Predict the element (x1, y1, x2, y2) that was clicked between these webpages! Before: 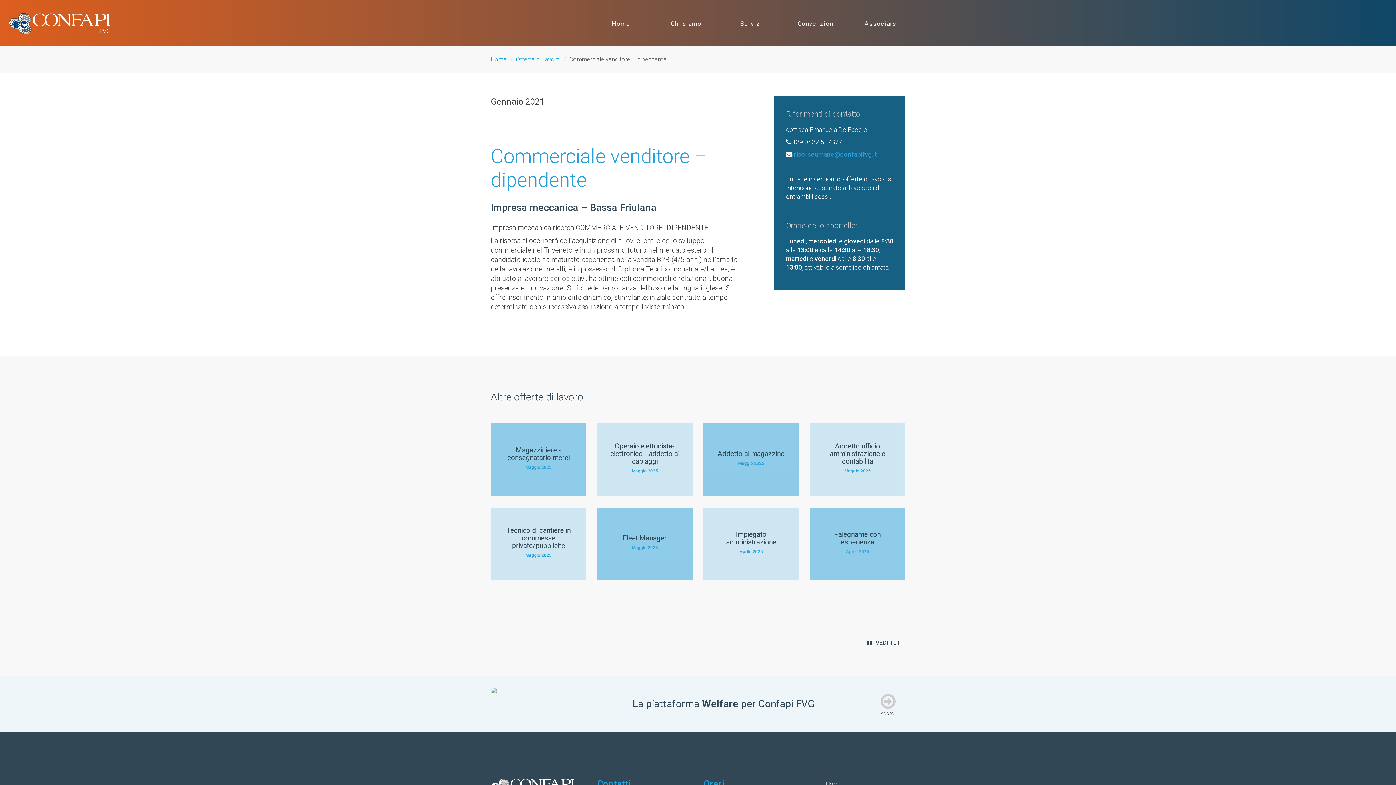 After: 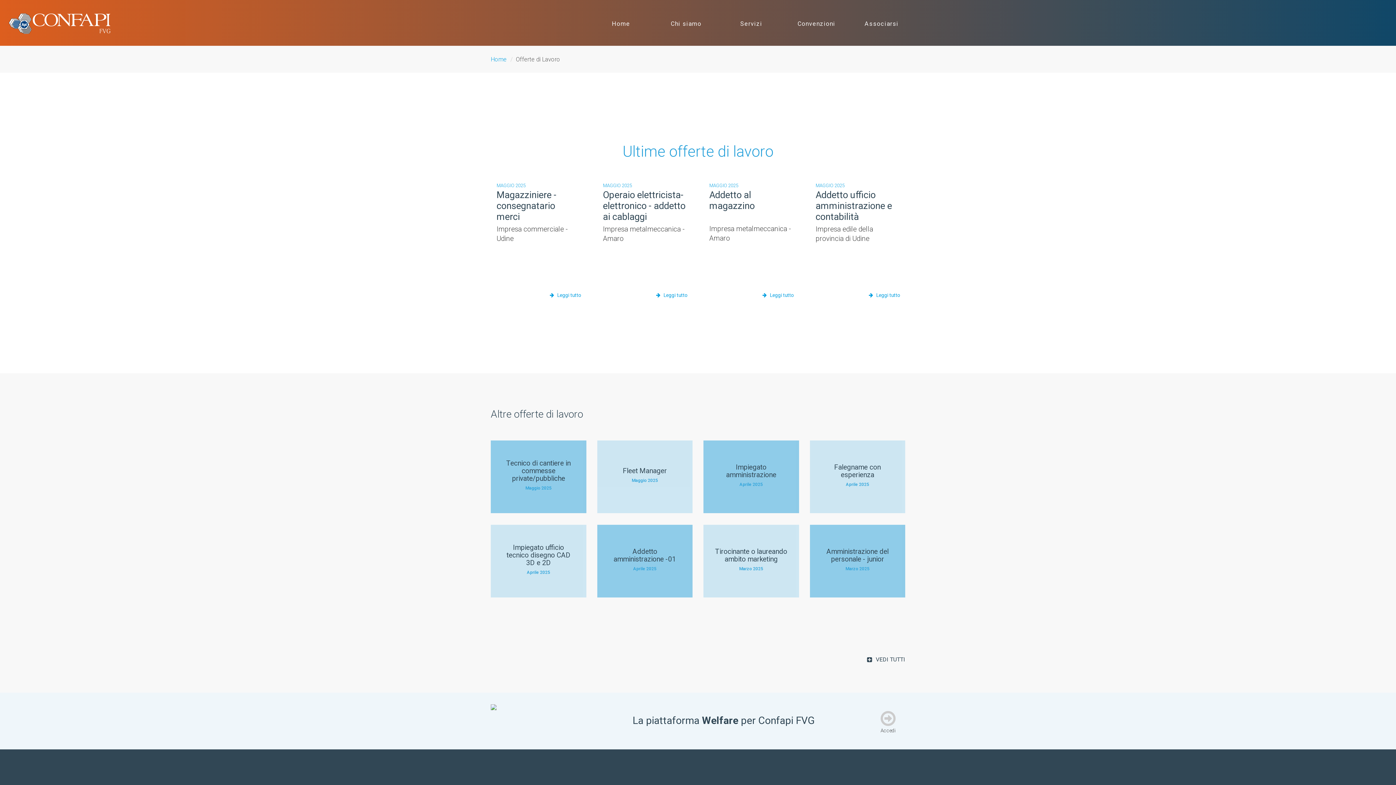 Action: bbox: (516, 56, 560, 62) label: Offerte di Lavoro